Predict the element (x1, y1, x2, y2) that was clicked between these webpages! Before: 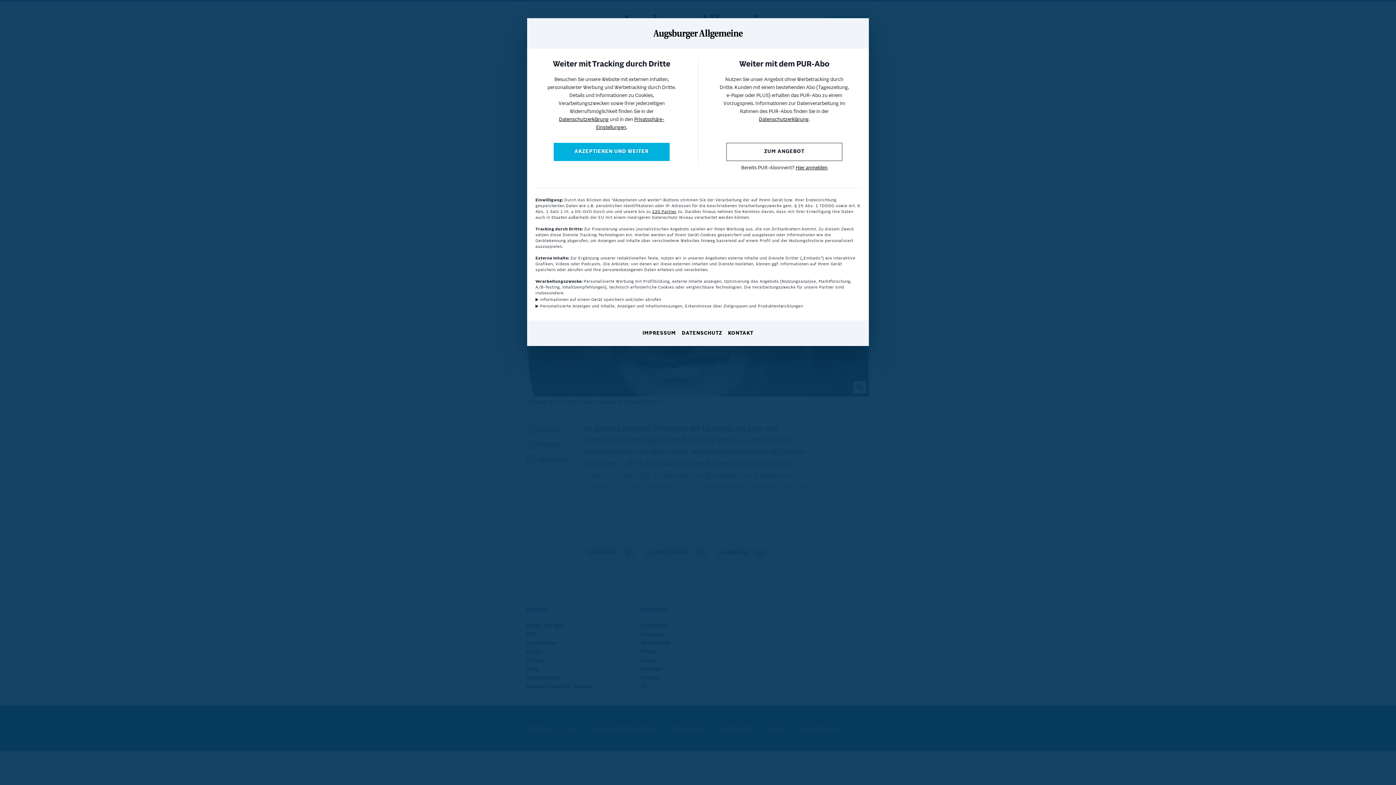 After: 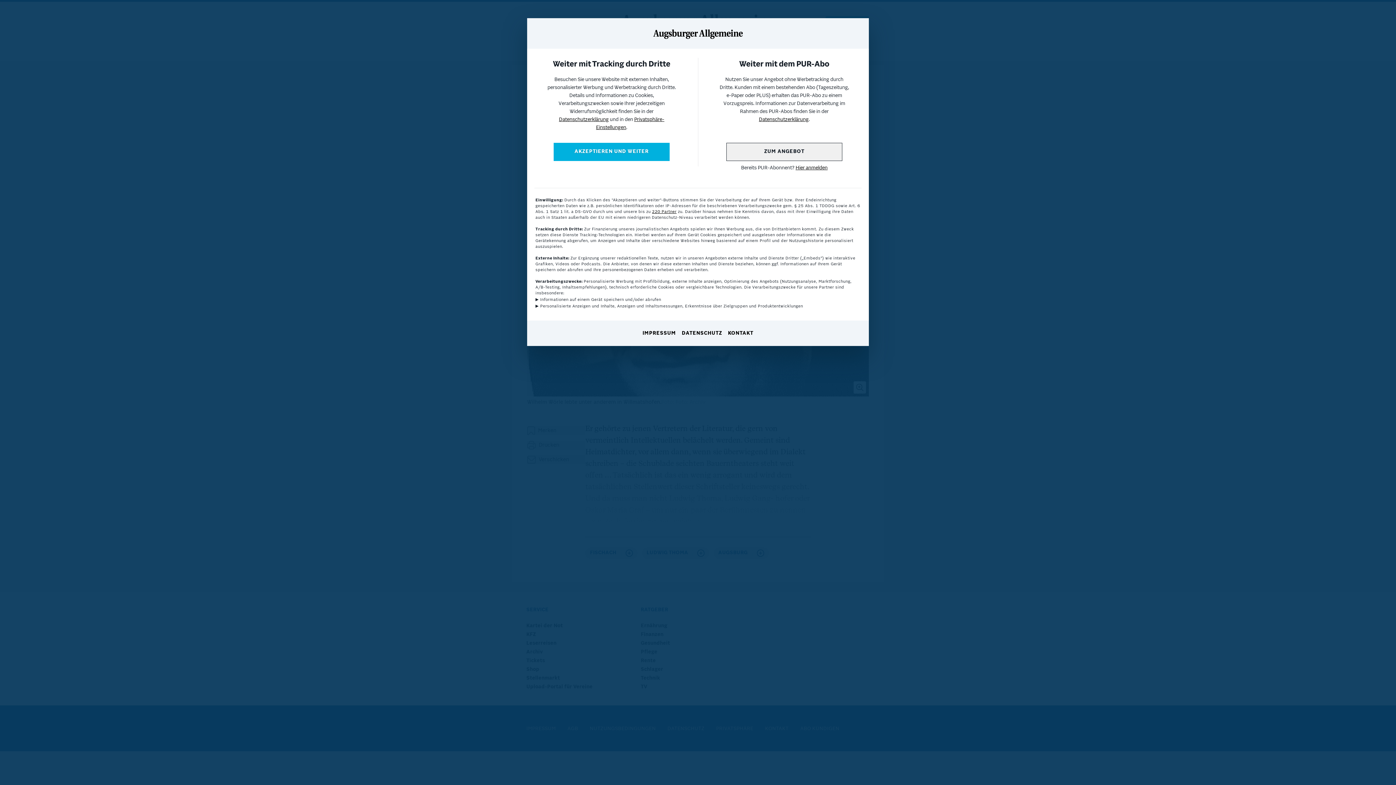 Action: bbox: (726, 142, 842, 161) label: ZUM ANGEBOT